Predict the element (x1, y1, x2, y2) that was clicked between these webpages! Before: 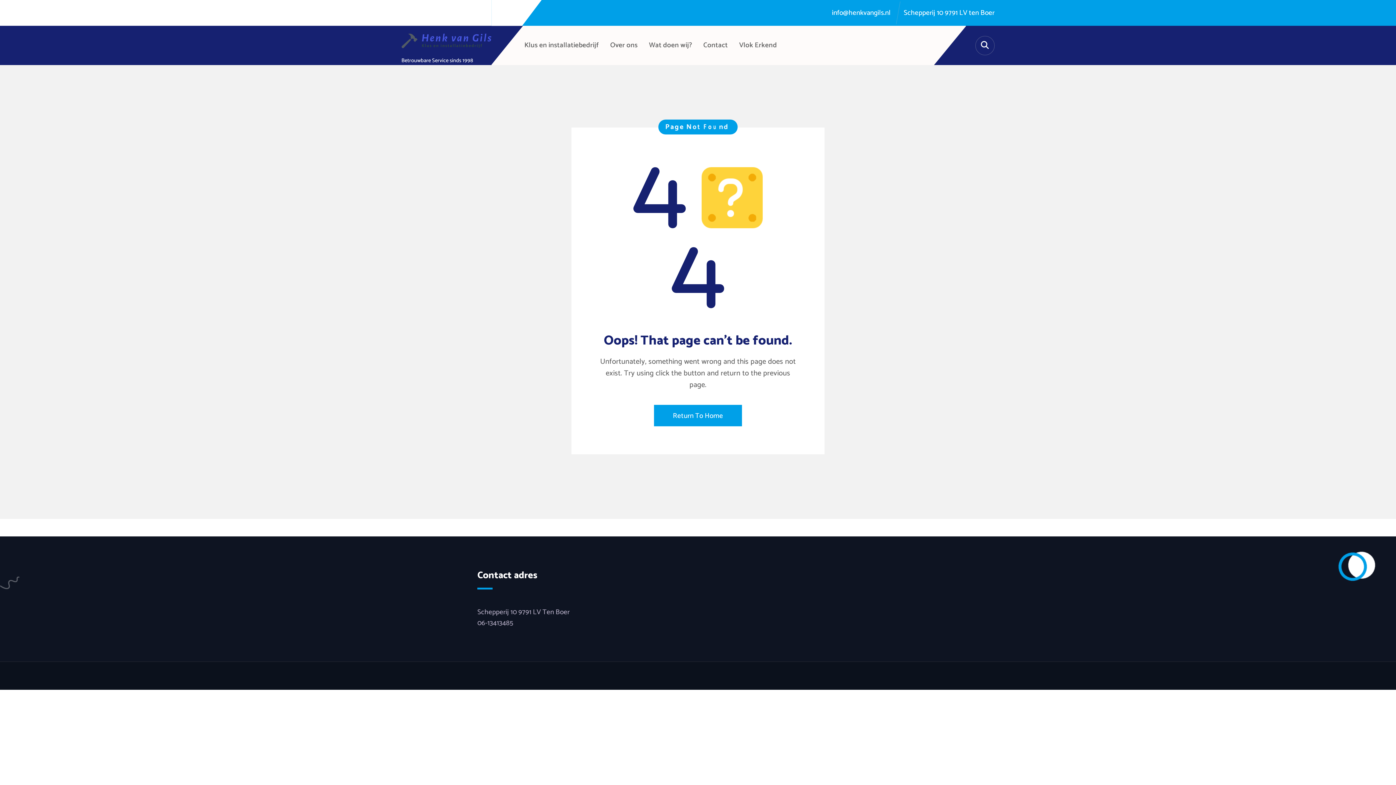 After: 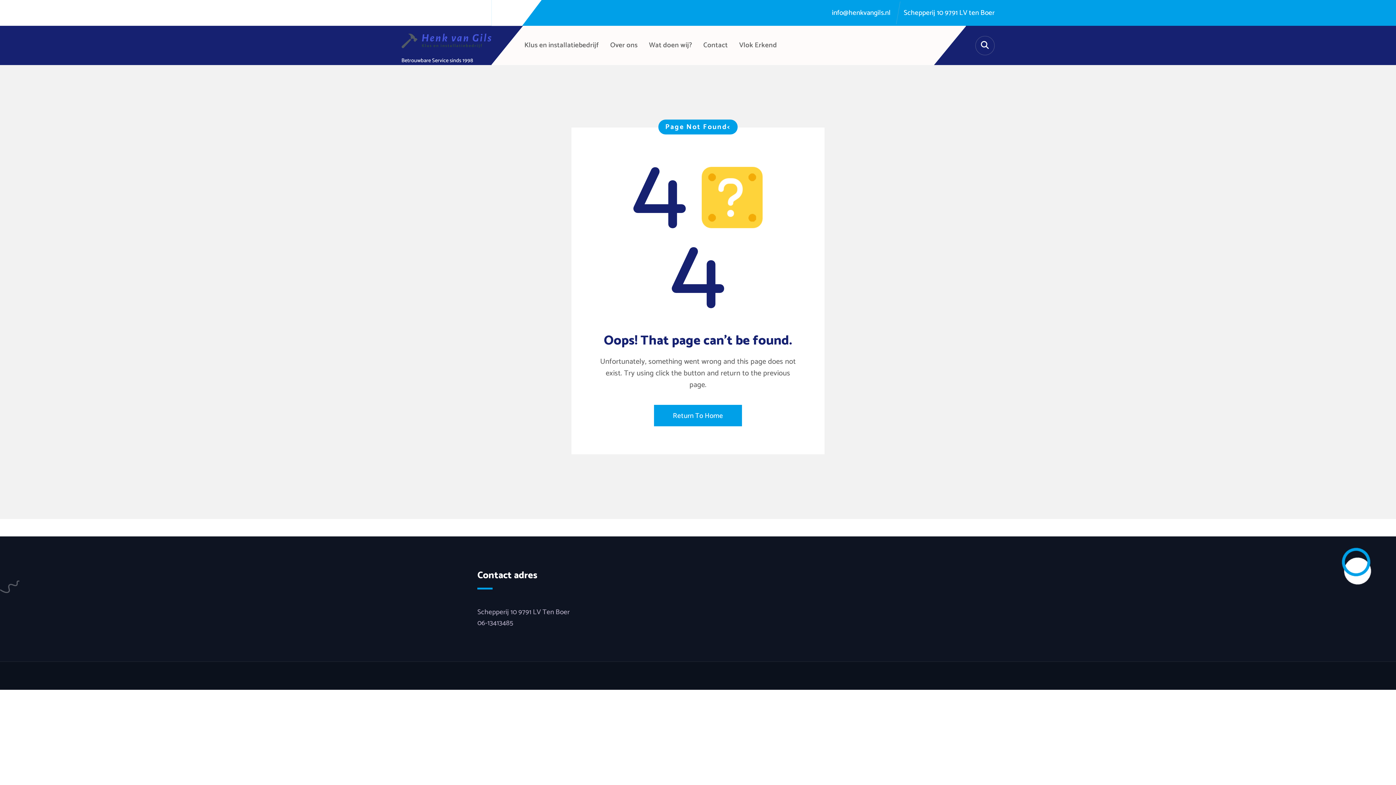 Action: label: Schepperij 10 9791 LV ten Boer bbox: (904, 8, 994, 17)